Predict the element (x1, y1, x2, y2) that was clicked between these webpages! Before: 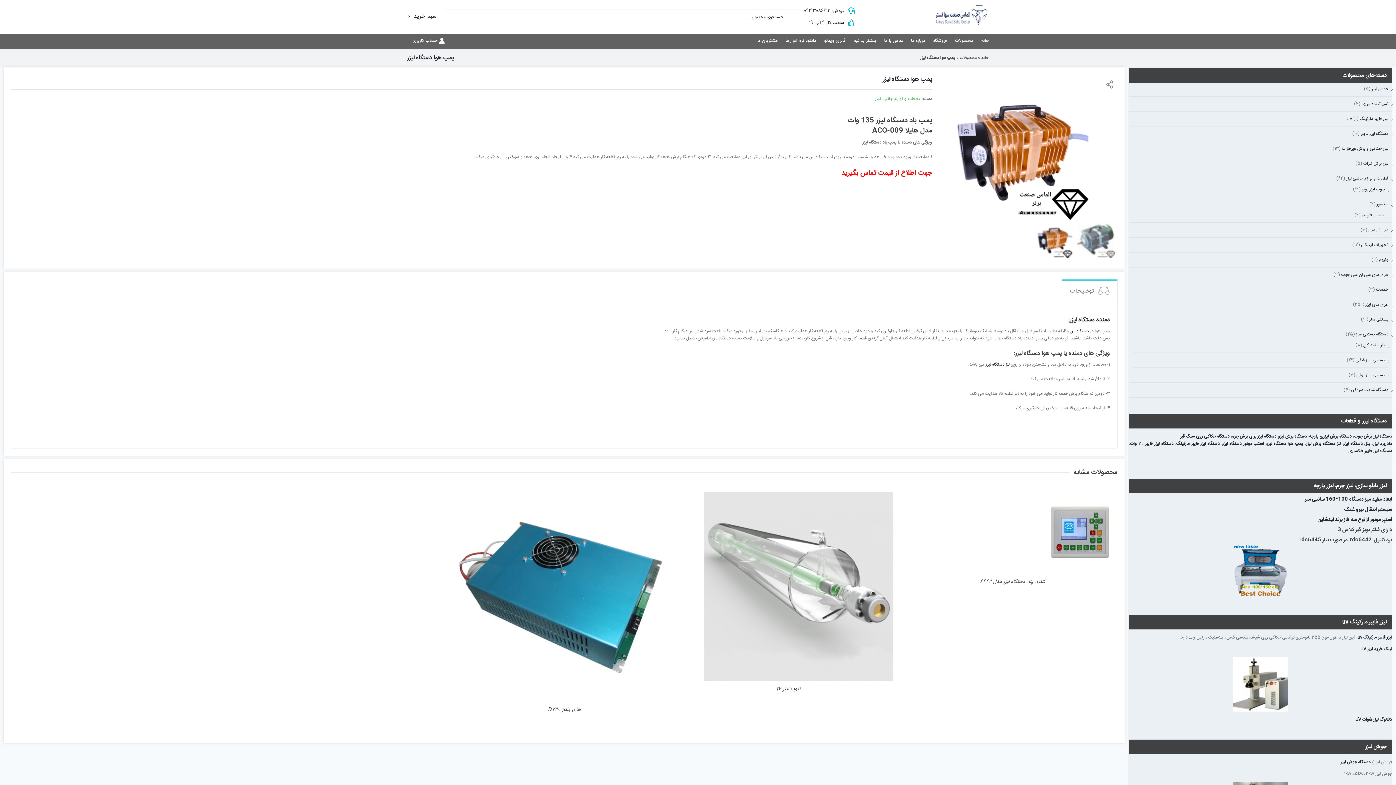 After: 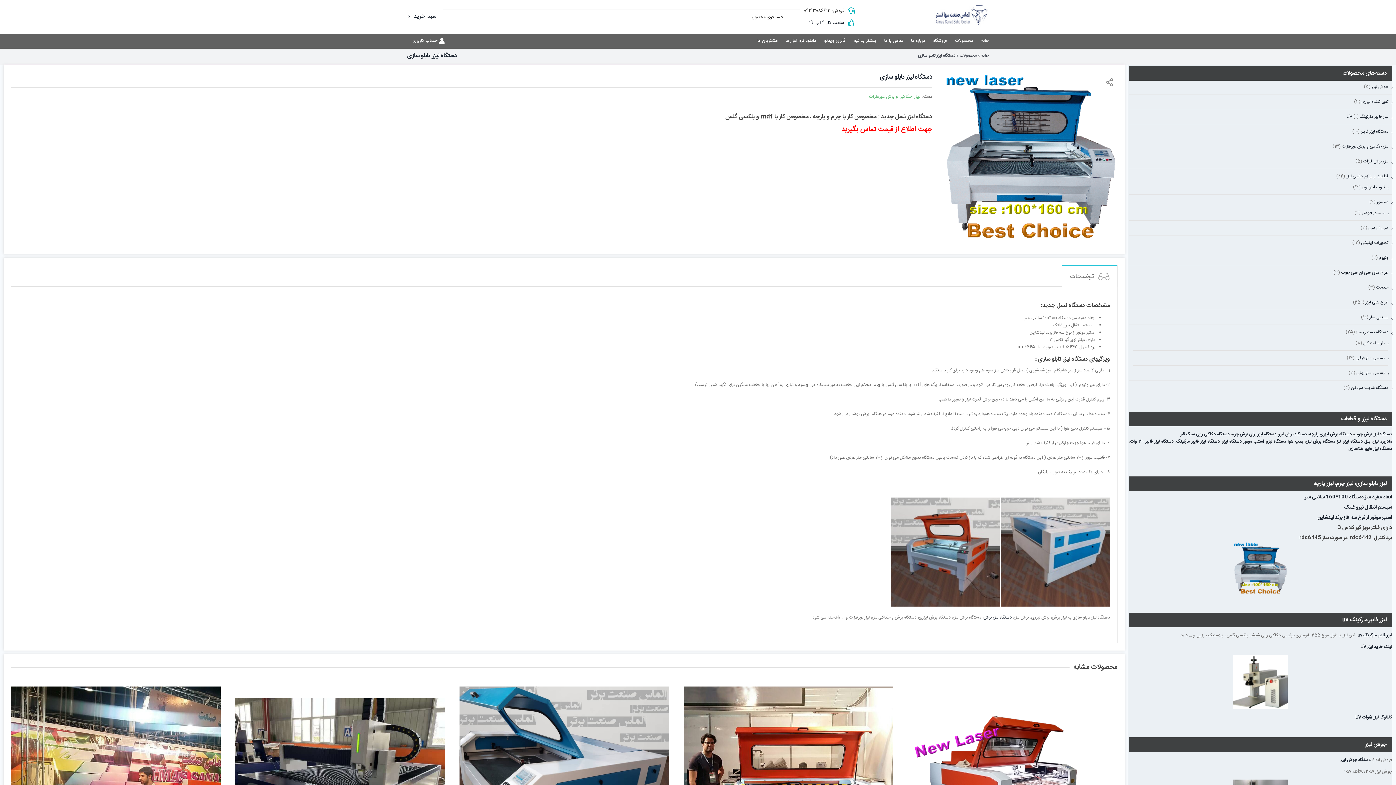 Action: label: استپر موتور از نوع سه فاز برند لیدشاین bbox: (1317, 515, 1392, 524)